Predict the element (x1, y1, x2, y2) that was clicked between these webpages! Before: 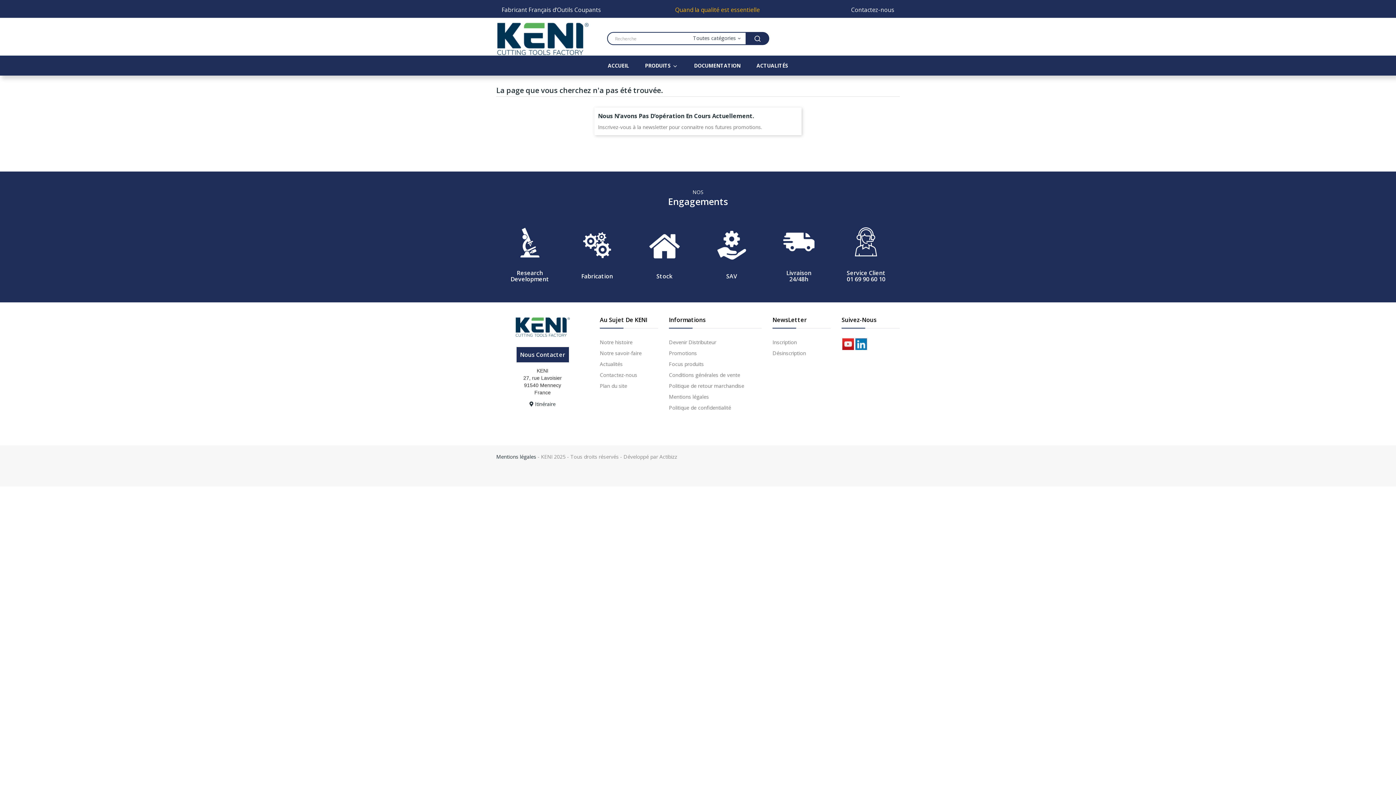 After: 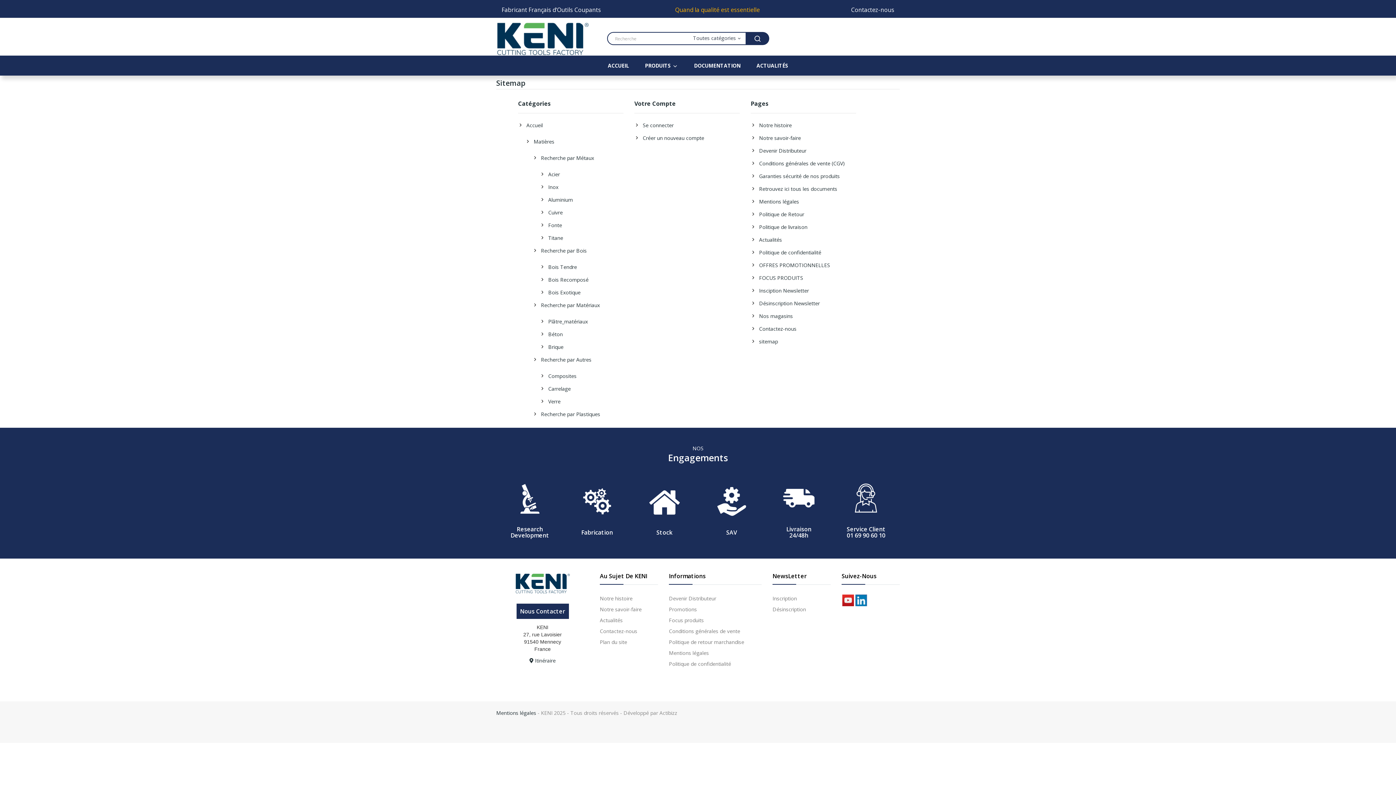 Action: label: Plan du site bbox: (600, 381, 658, 390)